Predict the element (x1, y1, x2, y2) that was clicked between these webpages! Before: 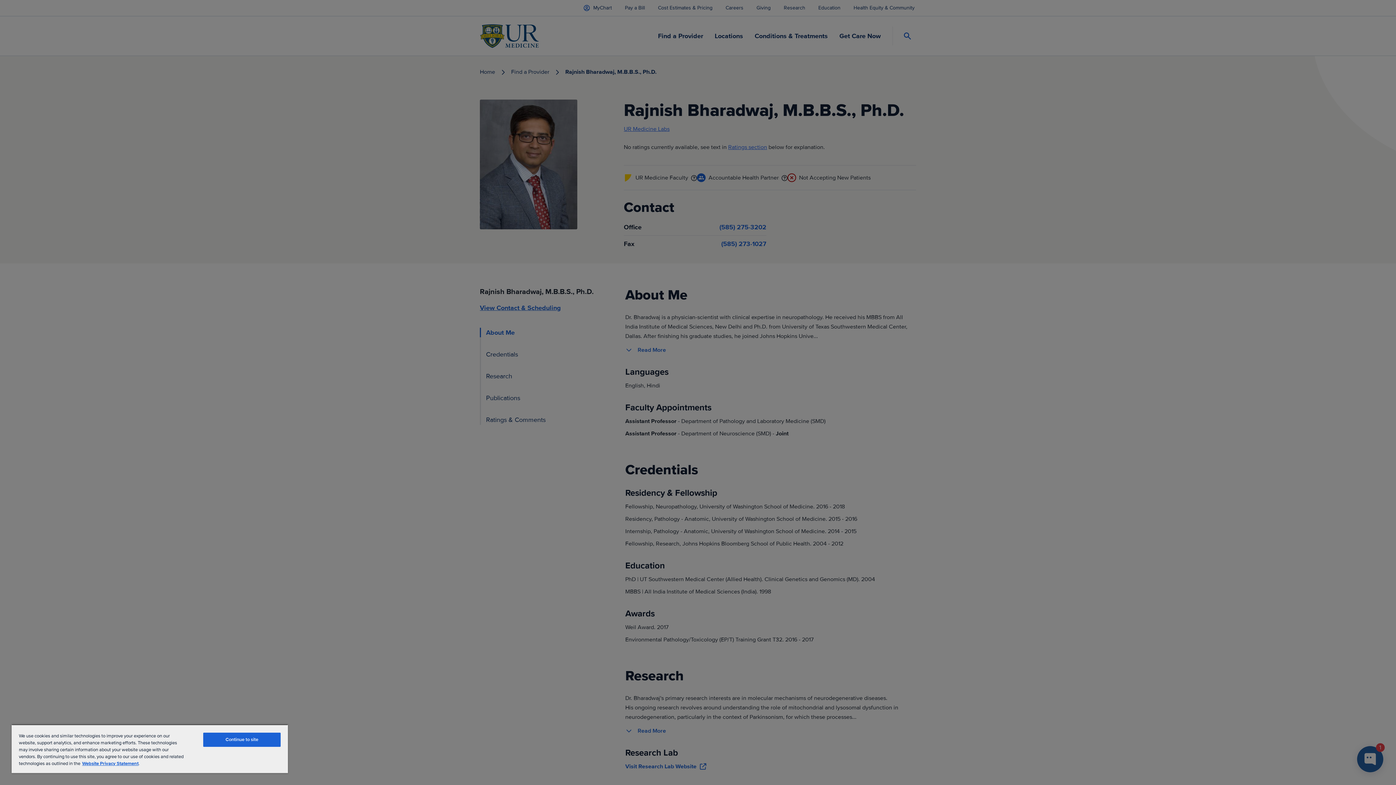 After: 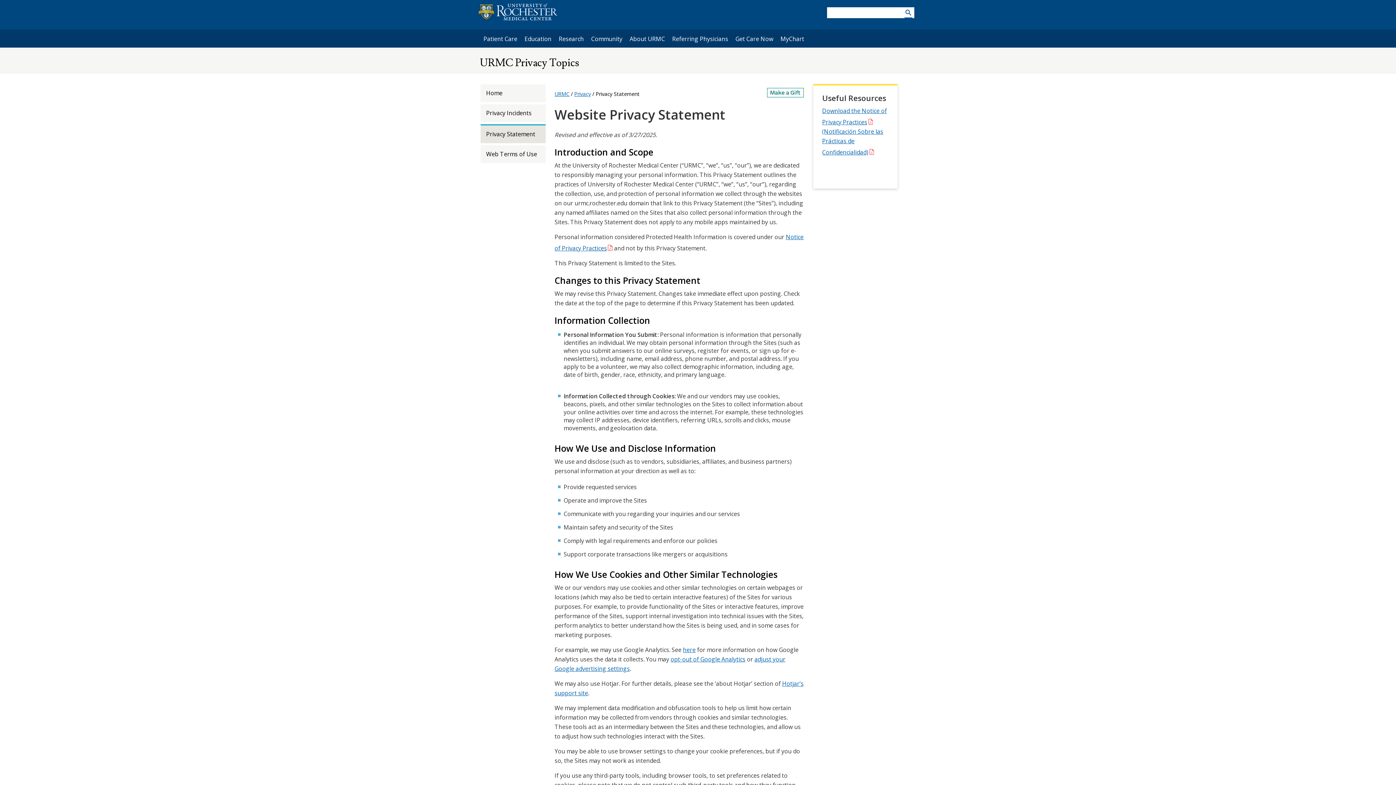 Action: label: Website Privacy Statement bbox: (82, 761, 138, 766)